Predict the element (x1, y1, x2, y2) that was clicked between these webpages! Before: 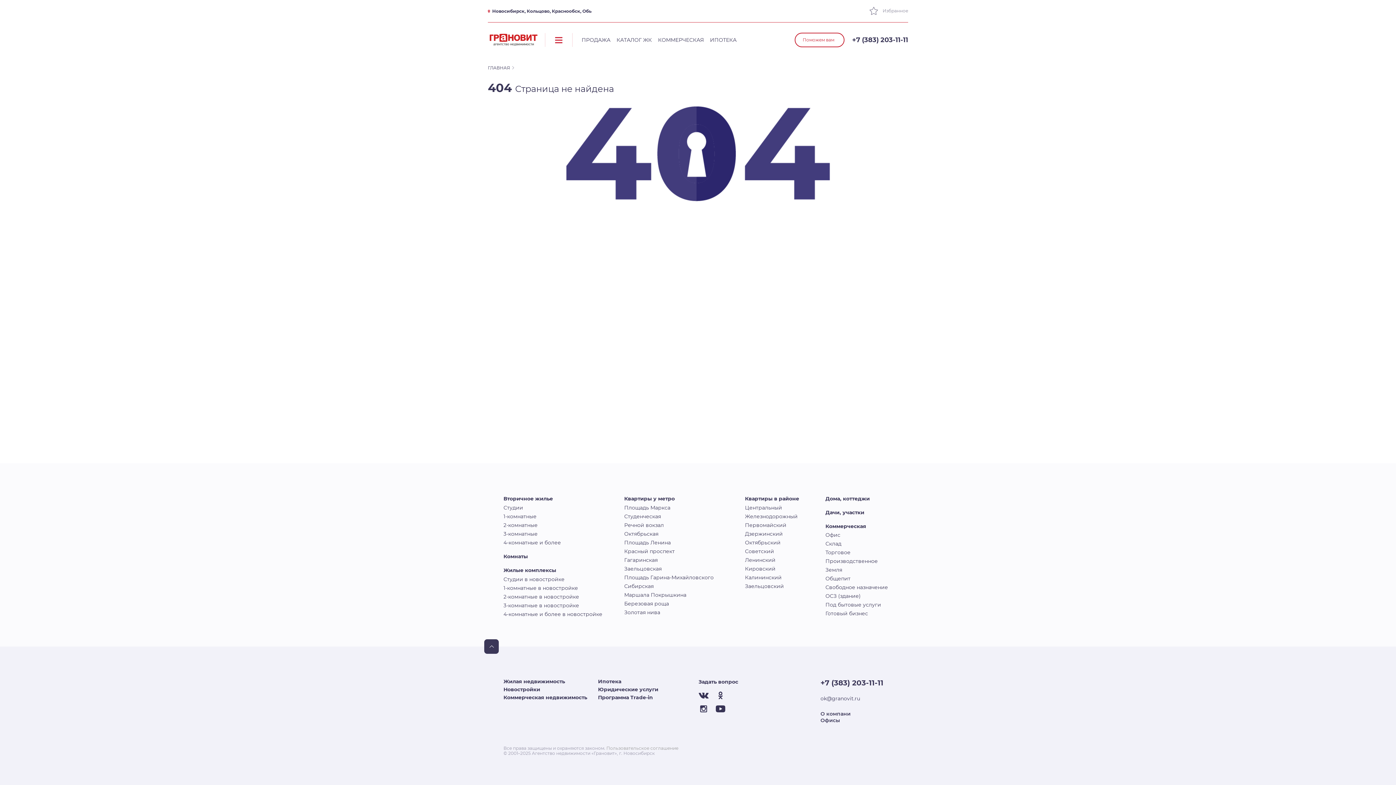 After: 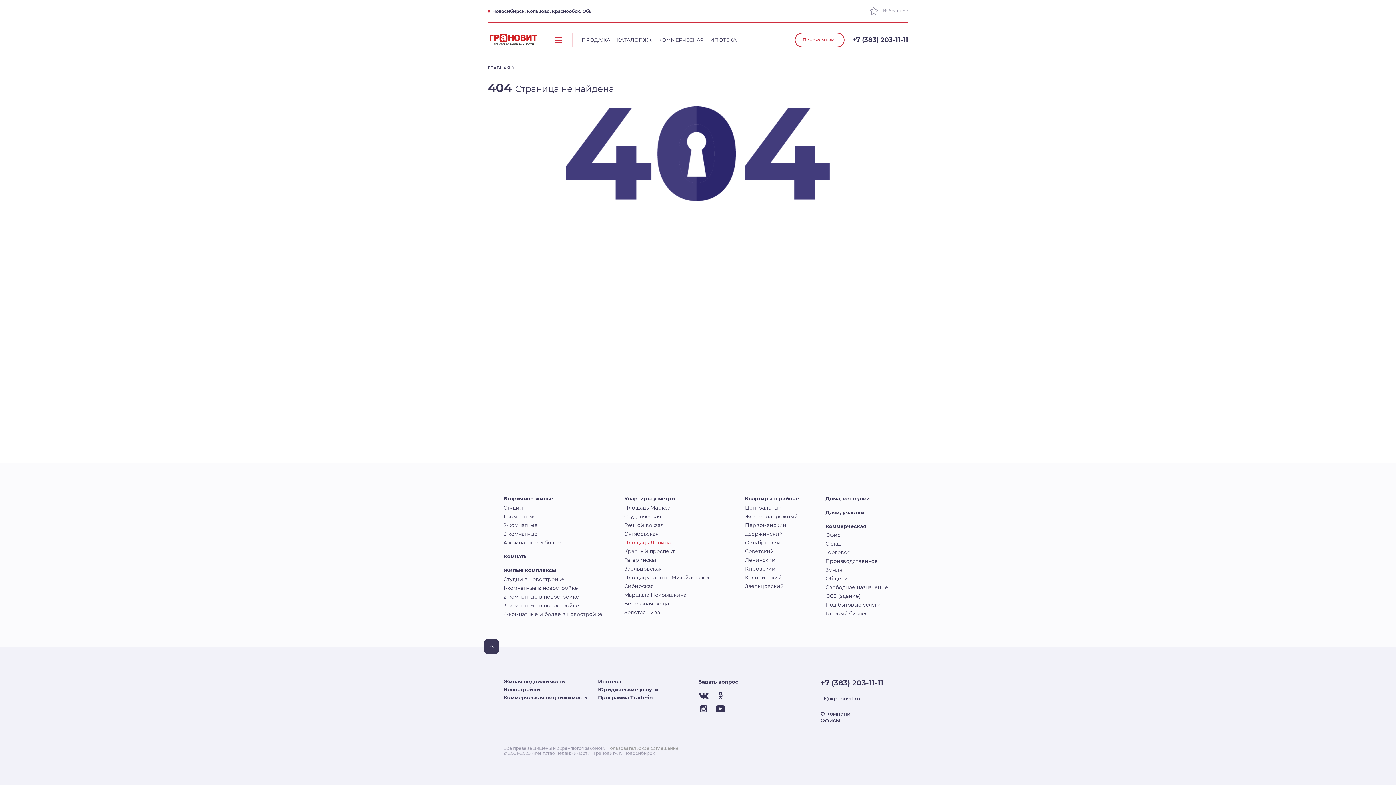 Action: bbox: (624, 538, 745, 547) label: Площадь Ленина